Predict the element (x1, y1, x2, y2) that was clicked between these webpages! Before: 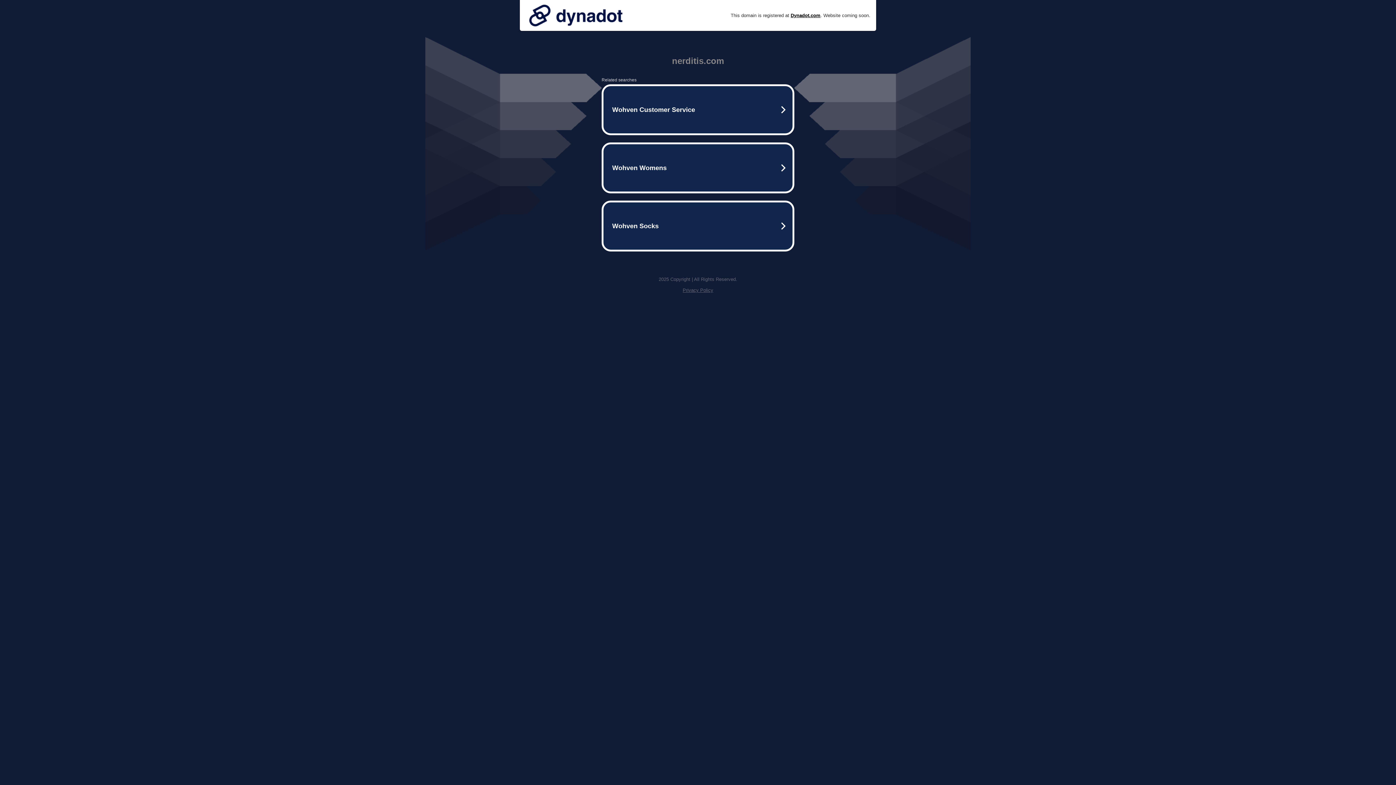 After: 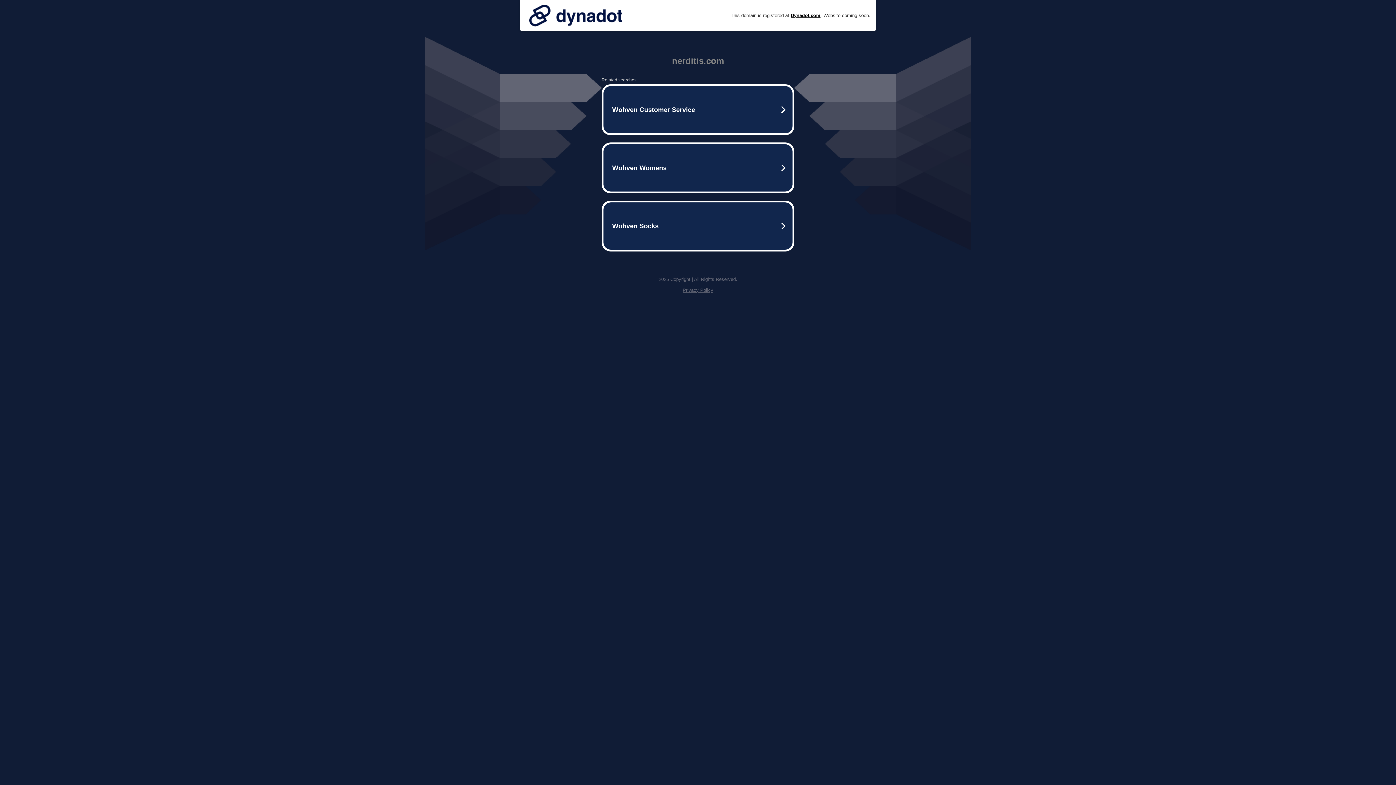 Action: bbox: (682, 287, 713, 293) label: Privacy Policy